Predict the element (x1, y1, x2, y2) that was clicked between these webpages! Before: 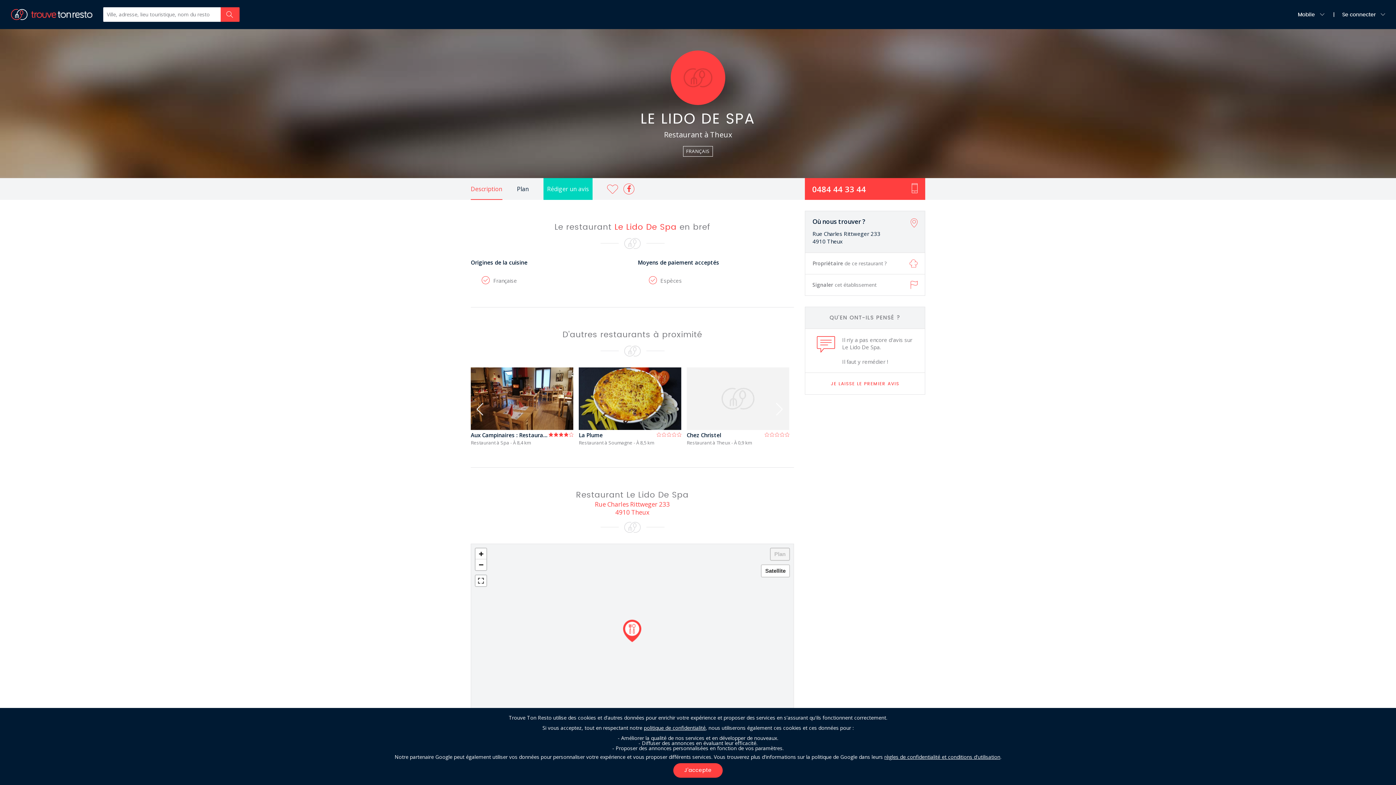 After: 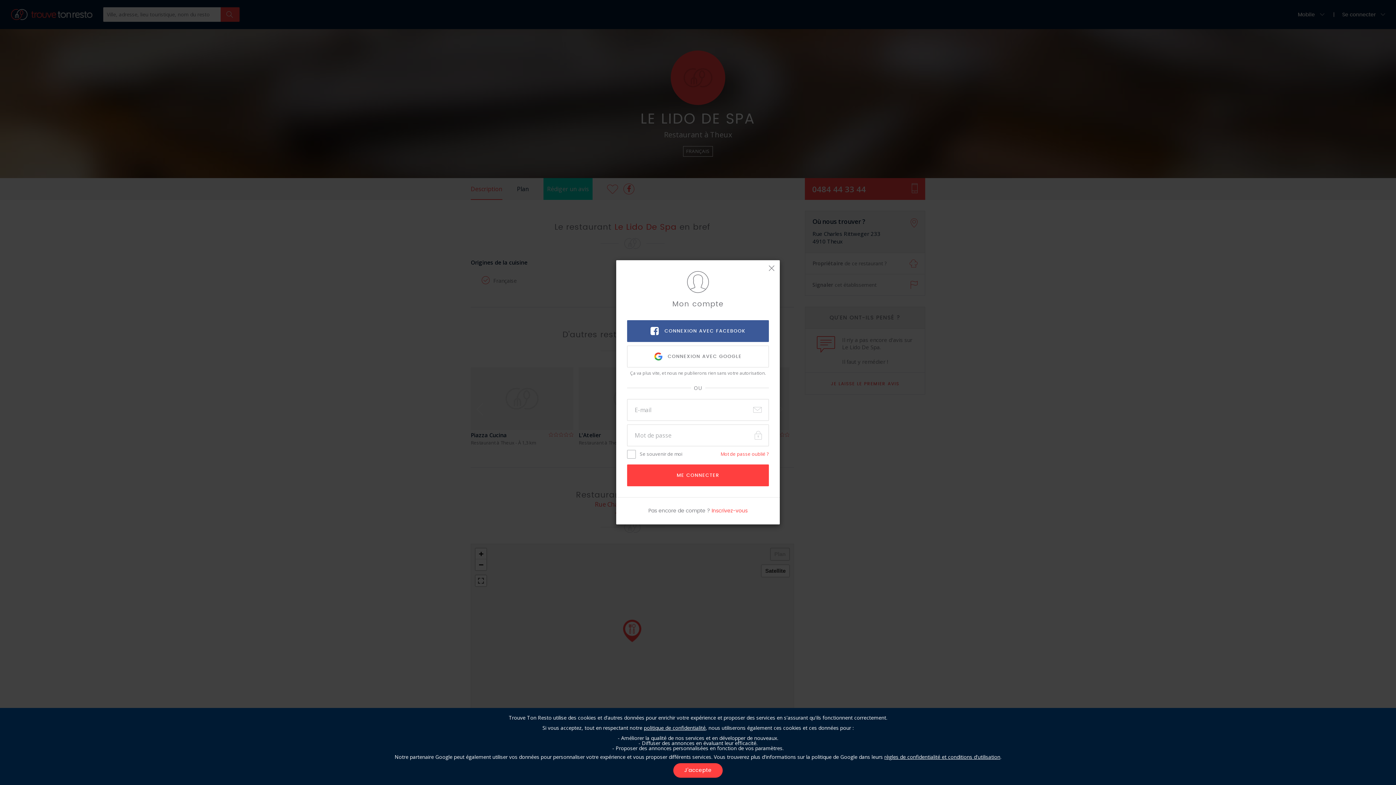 Action: label: JE LAISSE LE PREMIER AVIS bbox: (805, 372, 925, 394)